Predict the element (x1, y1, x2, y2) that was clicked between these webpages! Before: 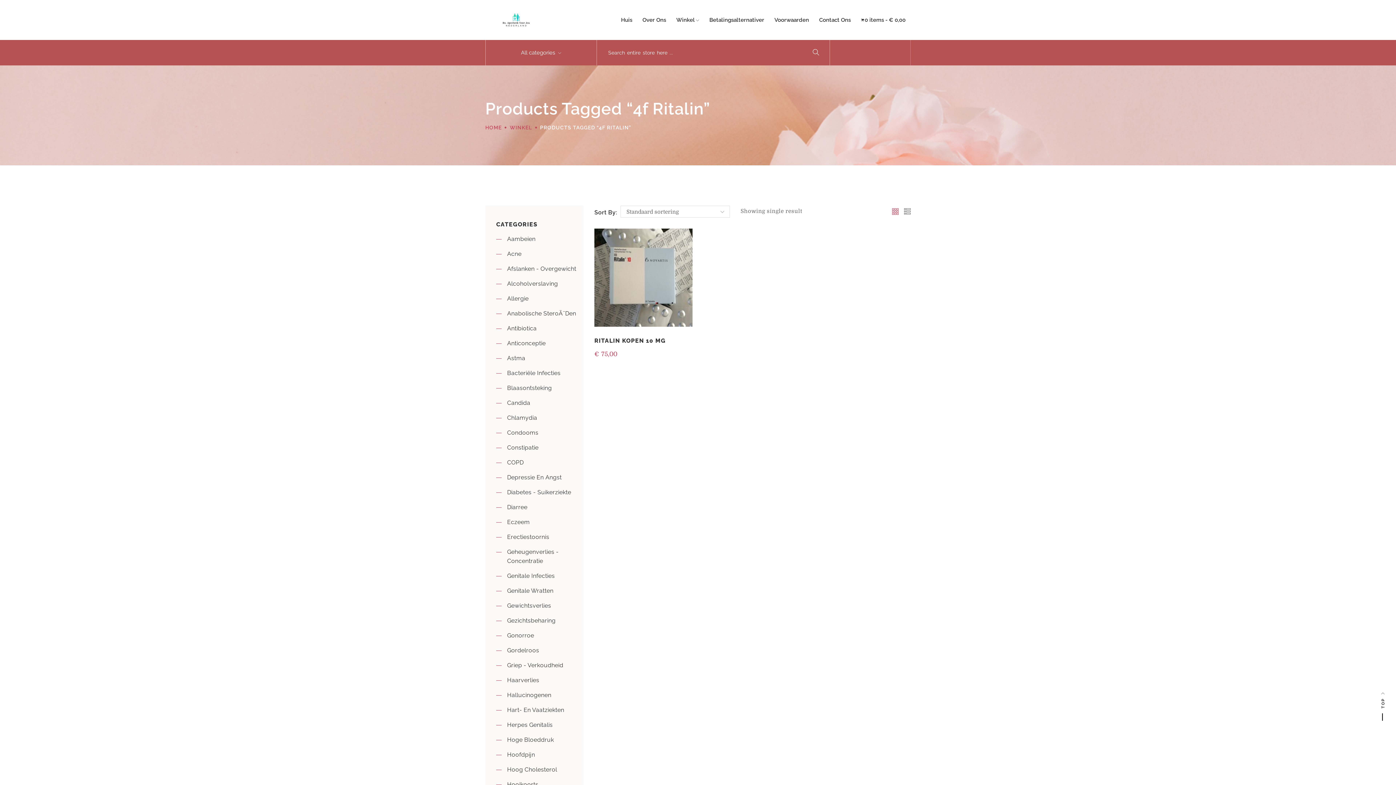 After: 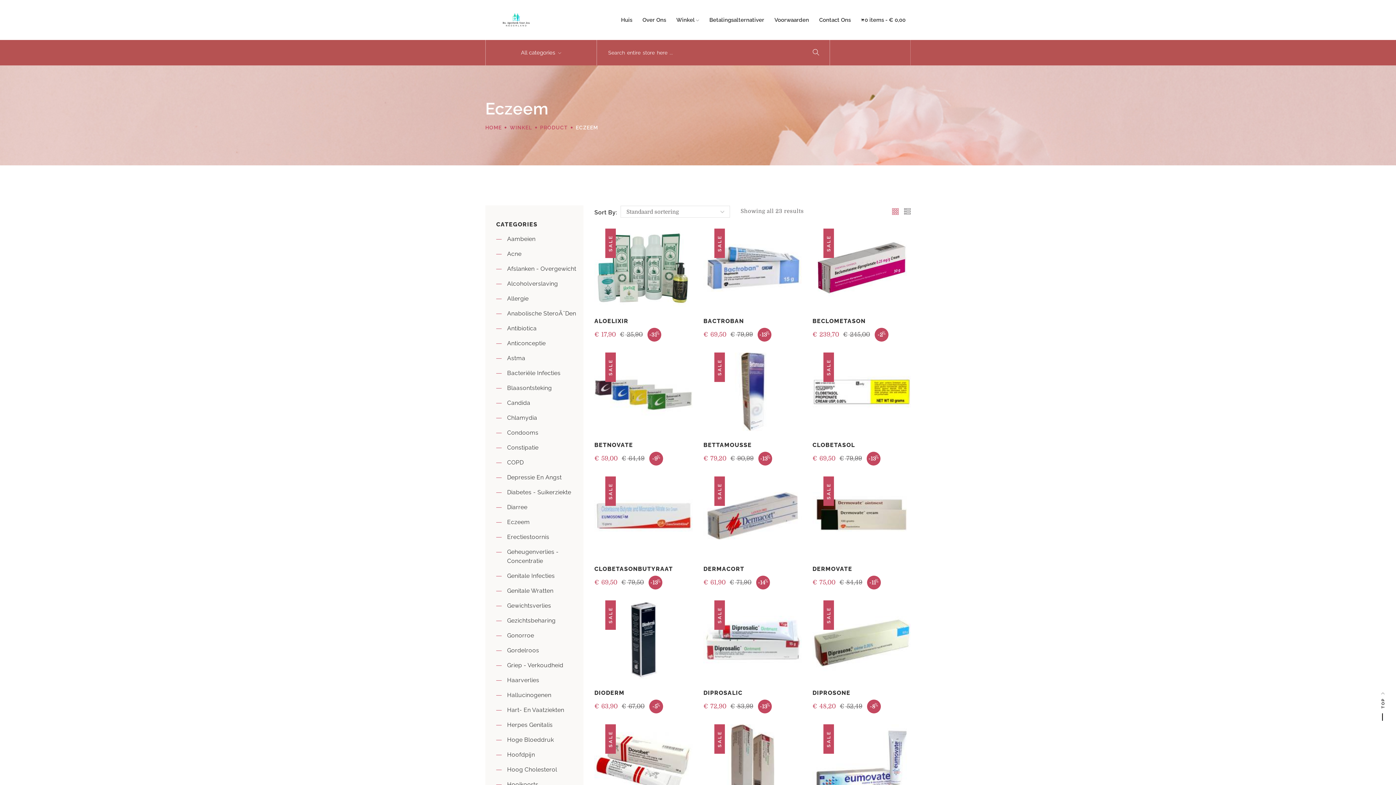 Action: bbox: (507, 518, 529, 525) label: Eczeem